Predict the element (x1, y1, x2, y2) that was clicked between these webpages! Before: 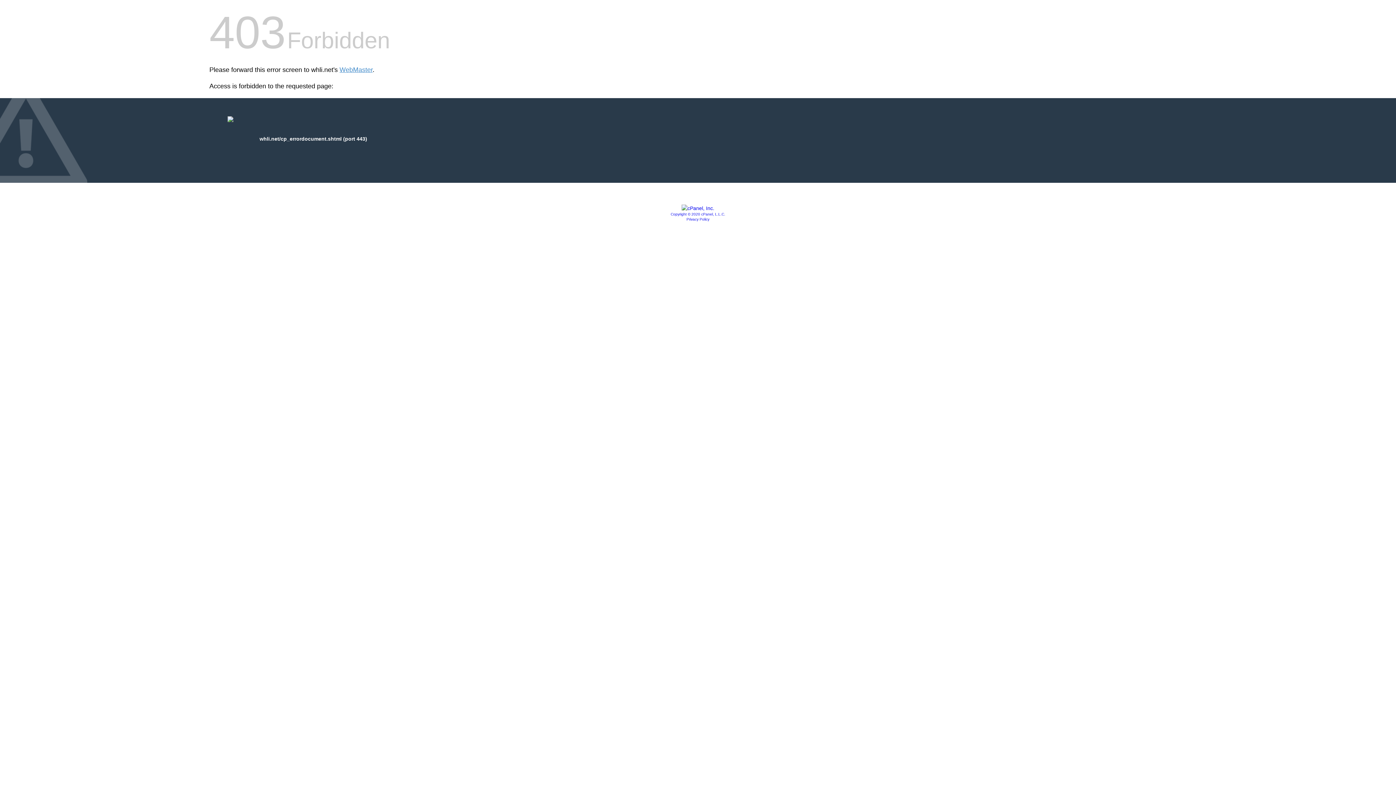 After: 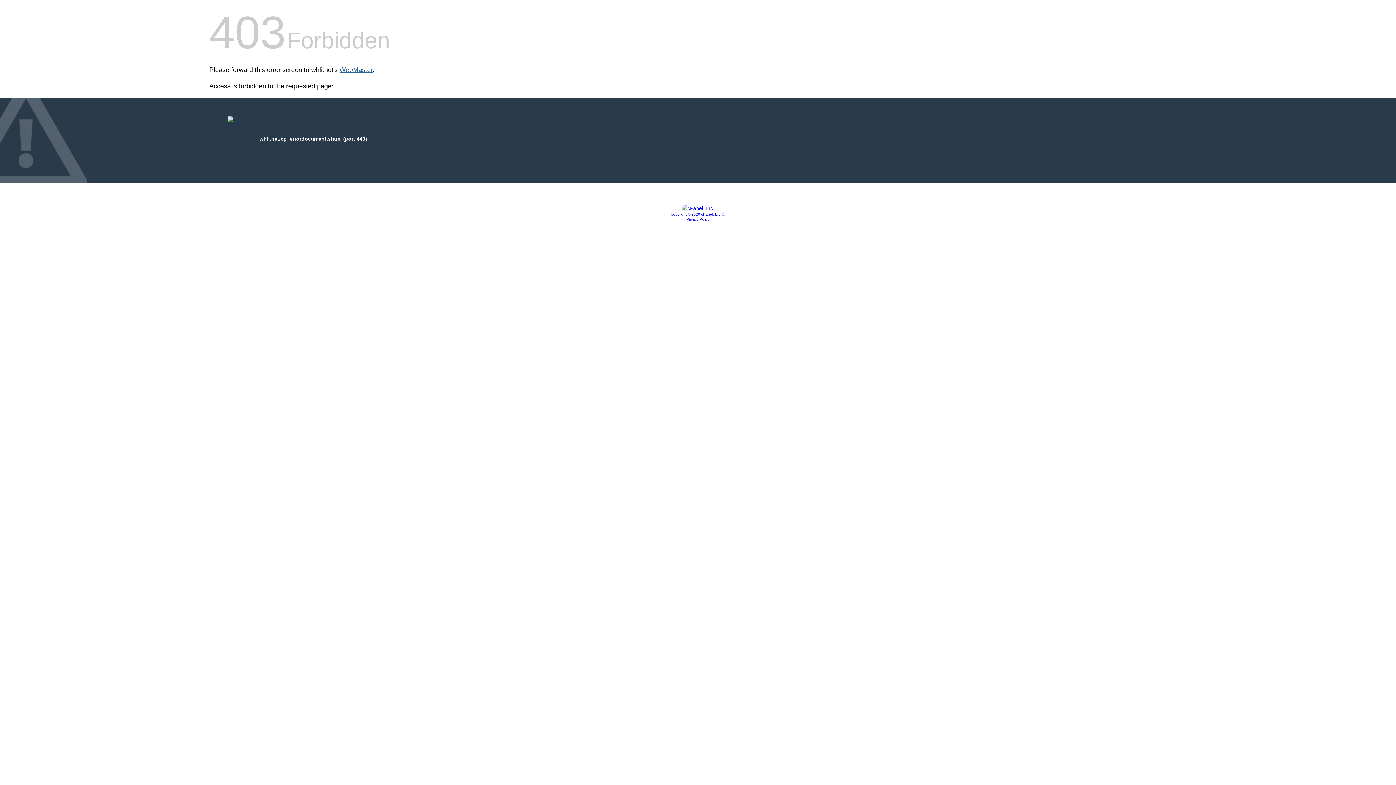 Action: bbox: (339, 66, 372, 73) label: WebMaster